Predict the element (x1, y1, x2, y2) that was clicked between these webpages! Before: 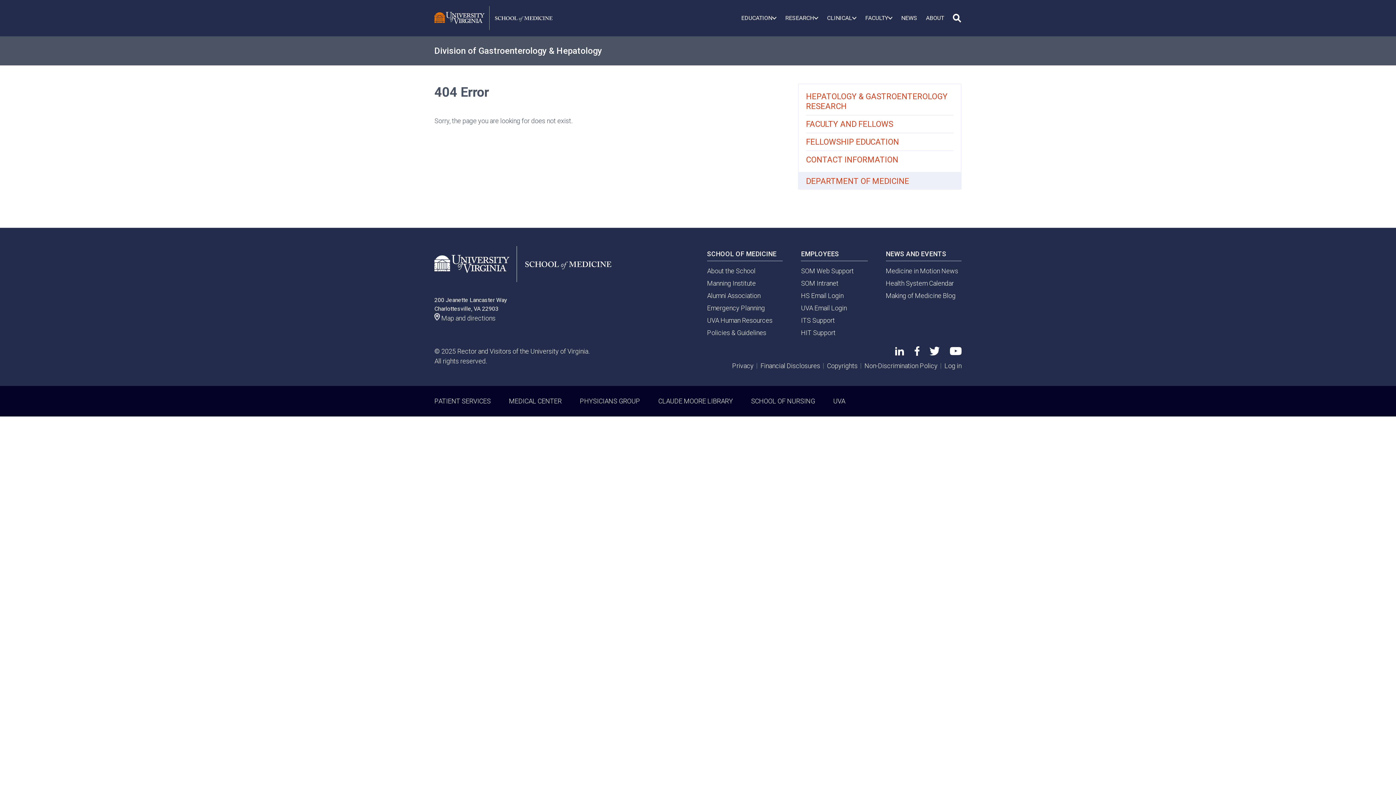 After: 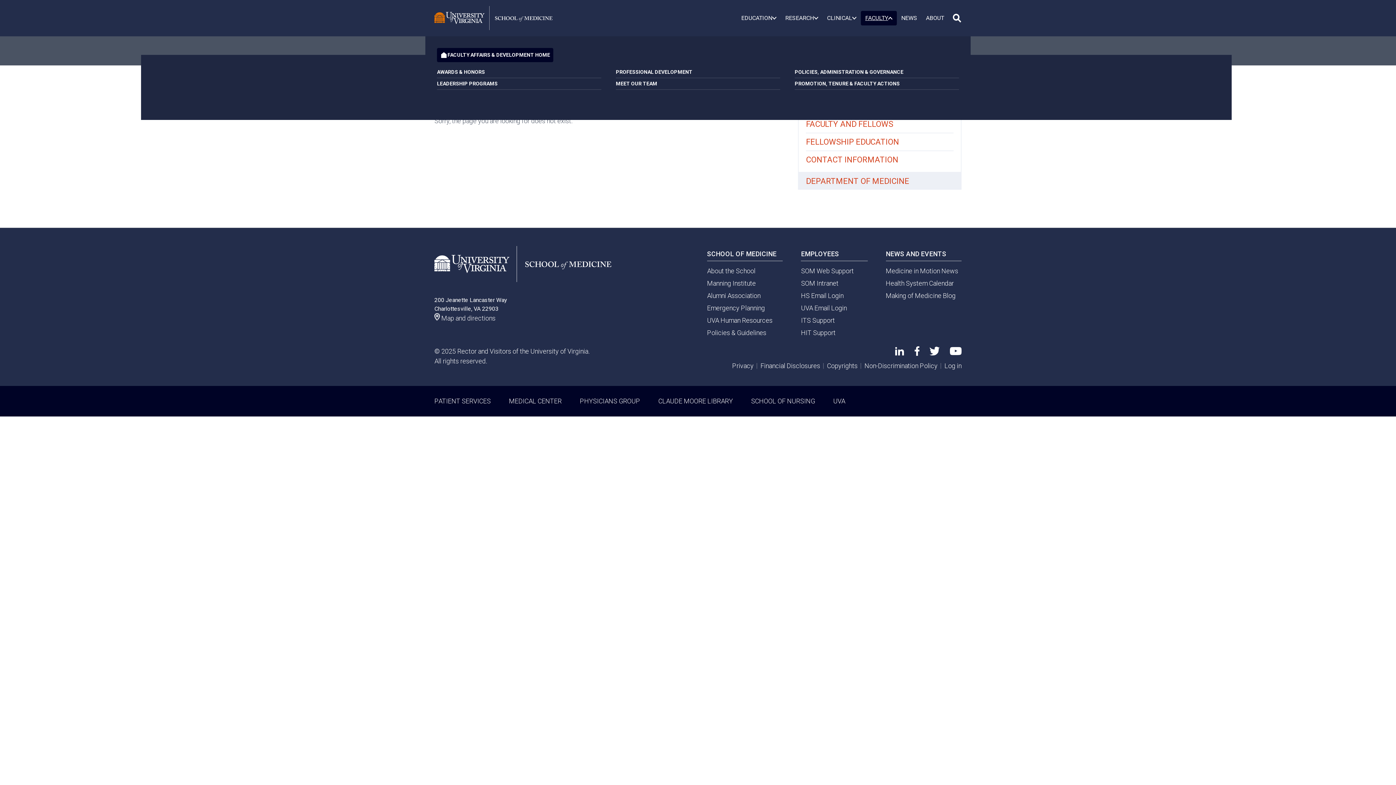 Action: label: FACULTY bbox: (861, 10, 897, 25)